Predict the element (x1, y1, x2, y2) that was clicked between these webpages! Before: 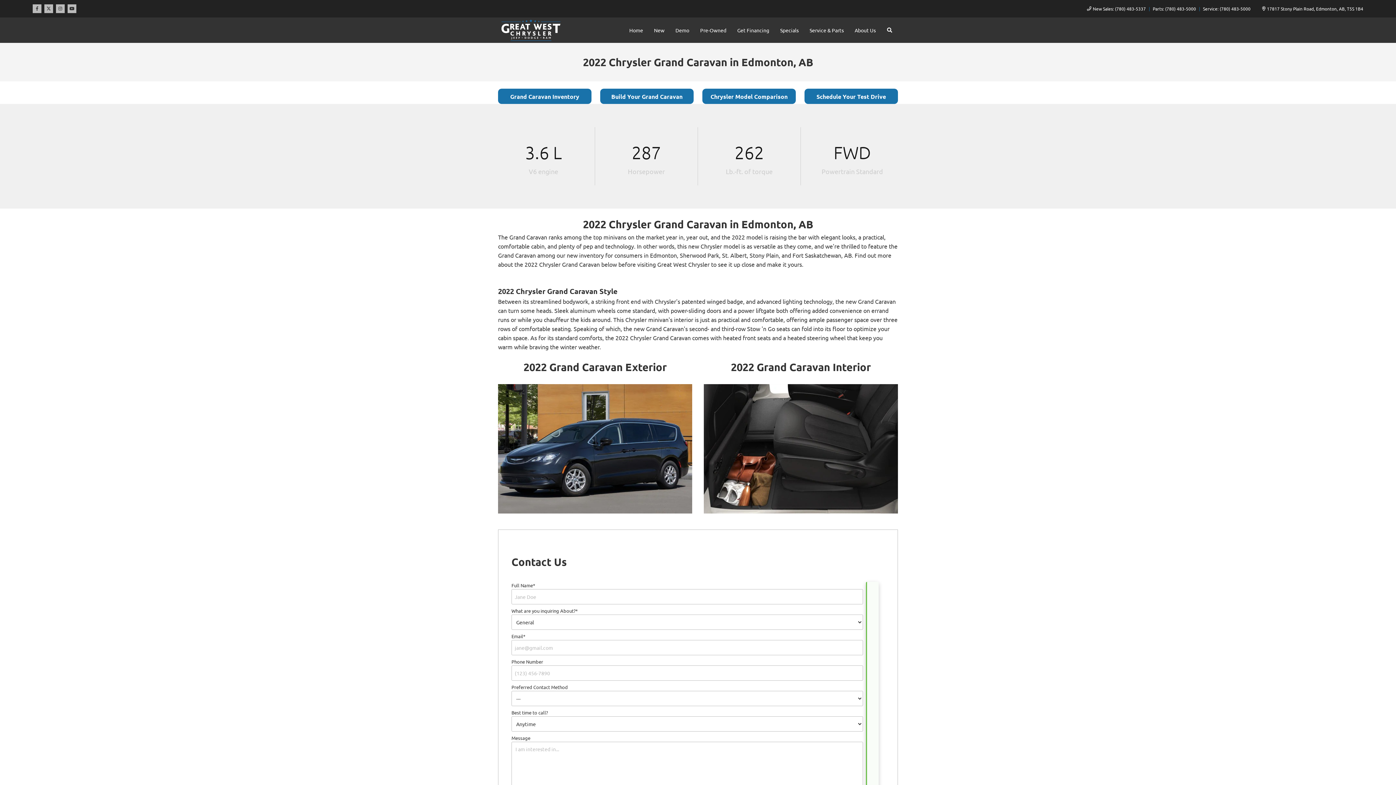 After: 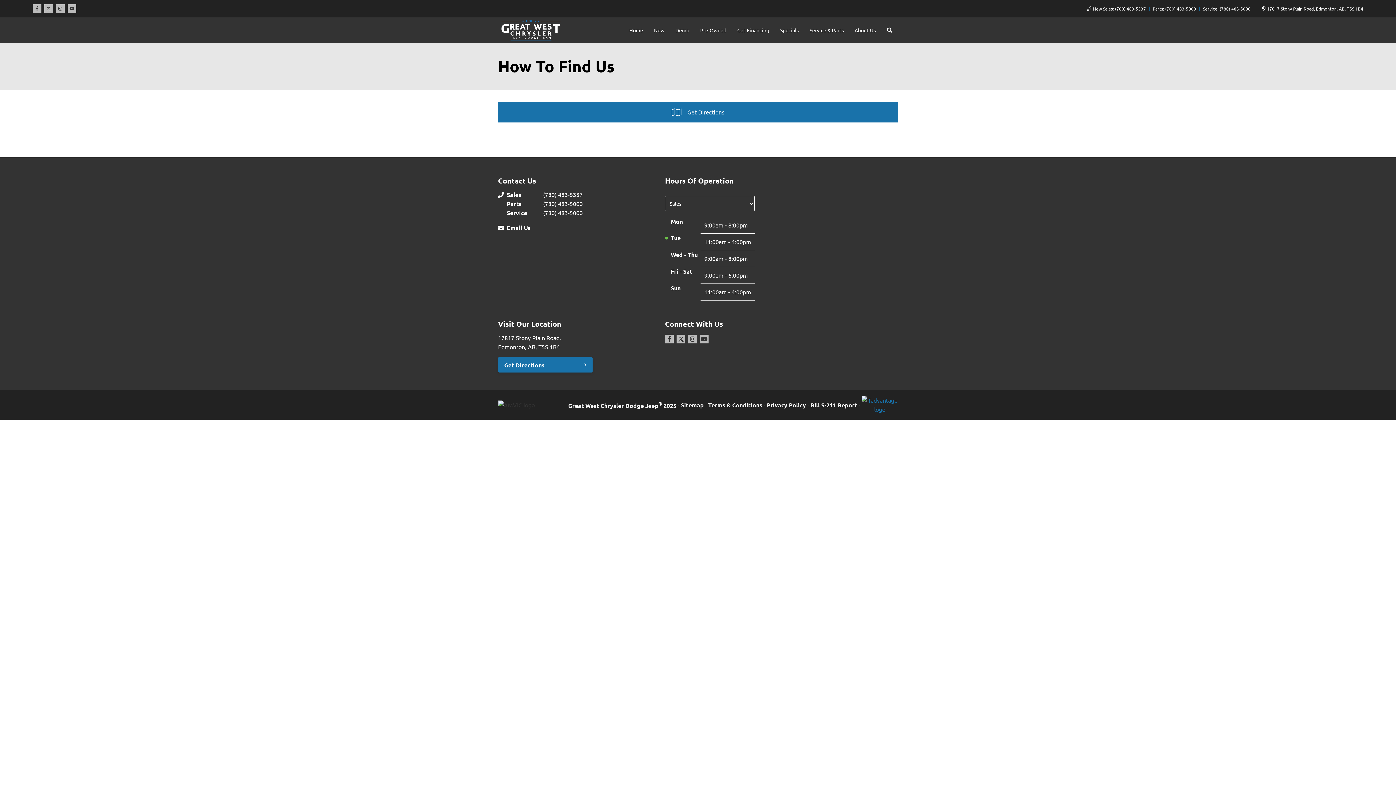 Action: bbox: (1262, 5, 1363, 12) label: 17817 Stony Plain Road, Edmonton, AB, T5S 1B4